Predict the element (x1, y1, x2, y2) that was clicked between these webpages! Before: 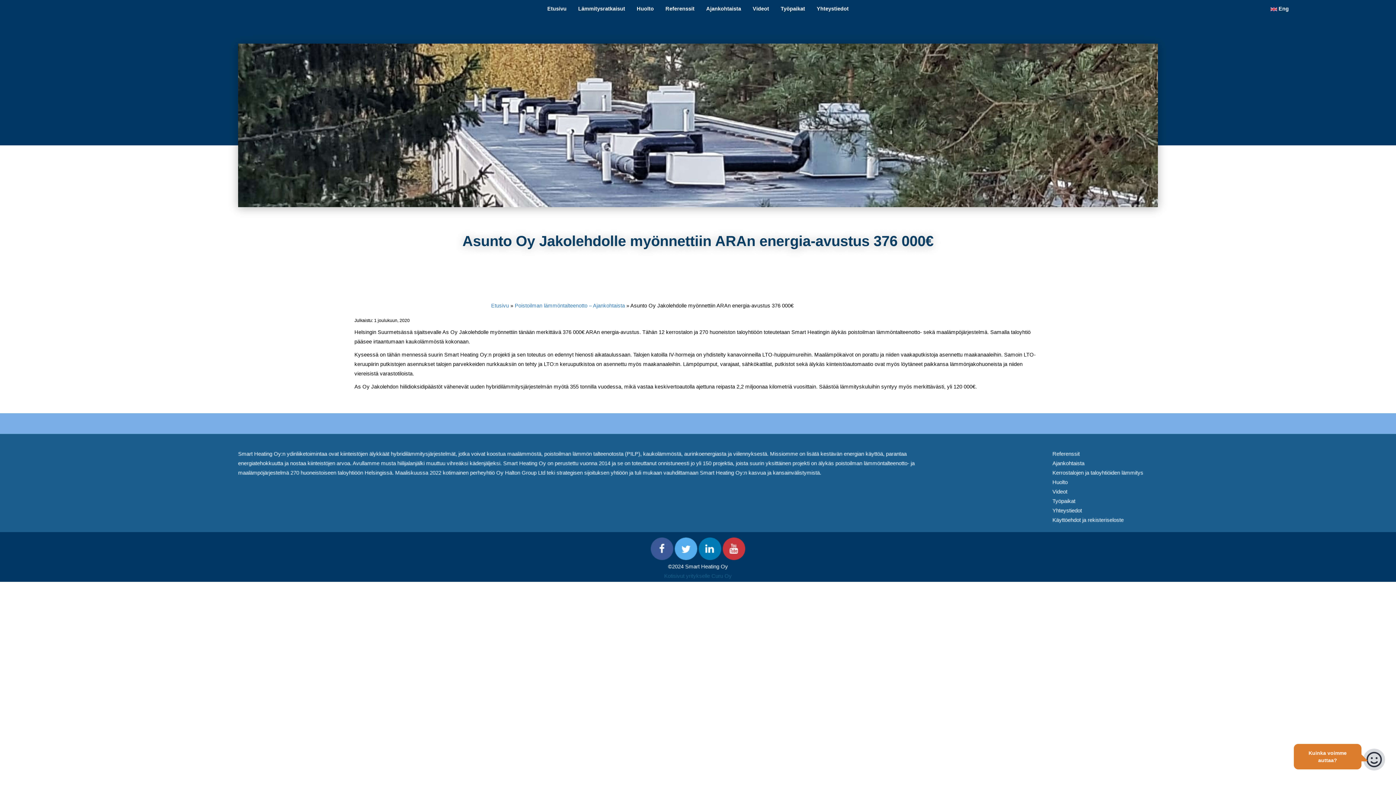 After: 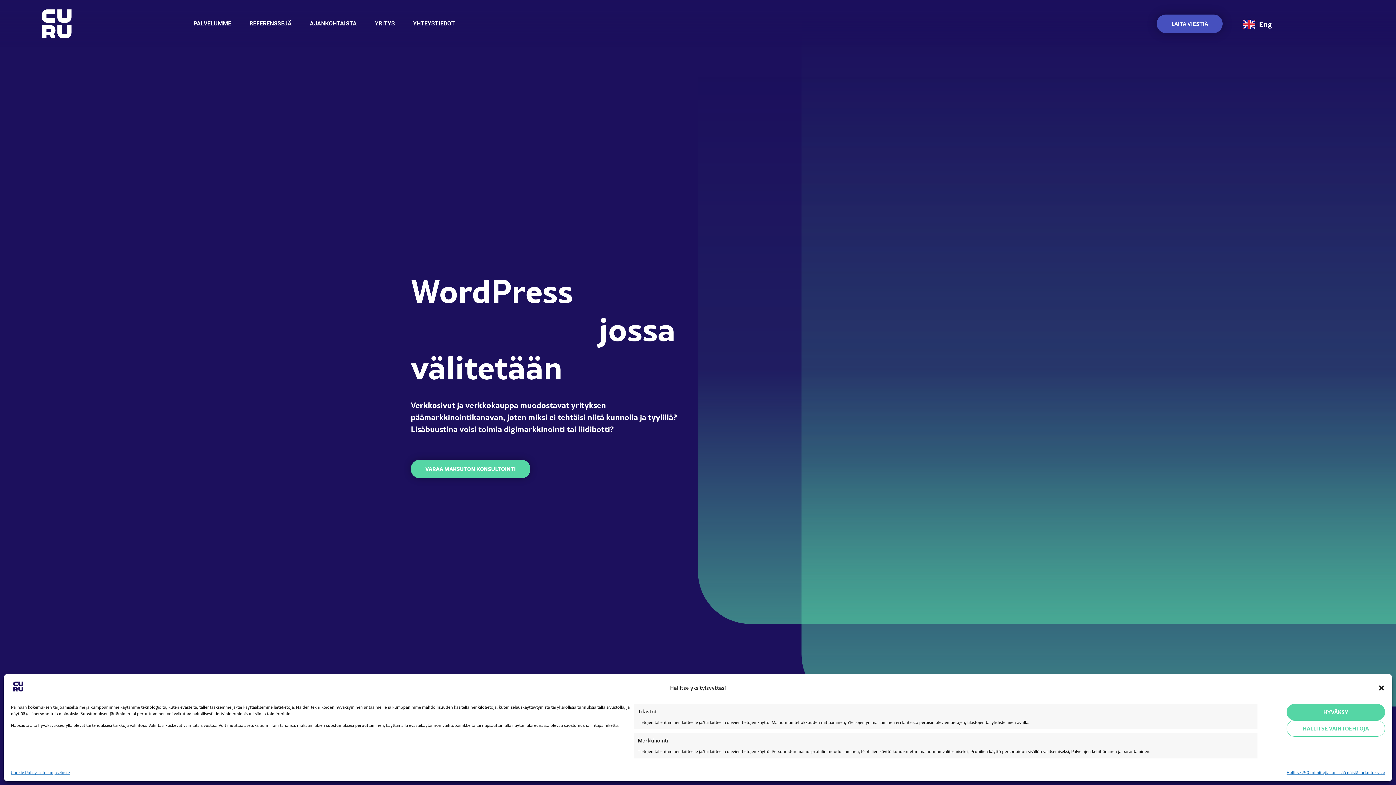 Action: label: Kotisivut yritykselle Curu Oy bbox: (5, 588, 1390, 597)